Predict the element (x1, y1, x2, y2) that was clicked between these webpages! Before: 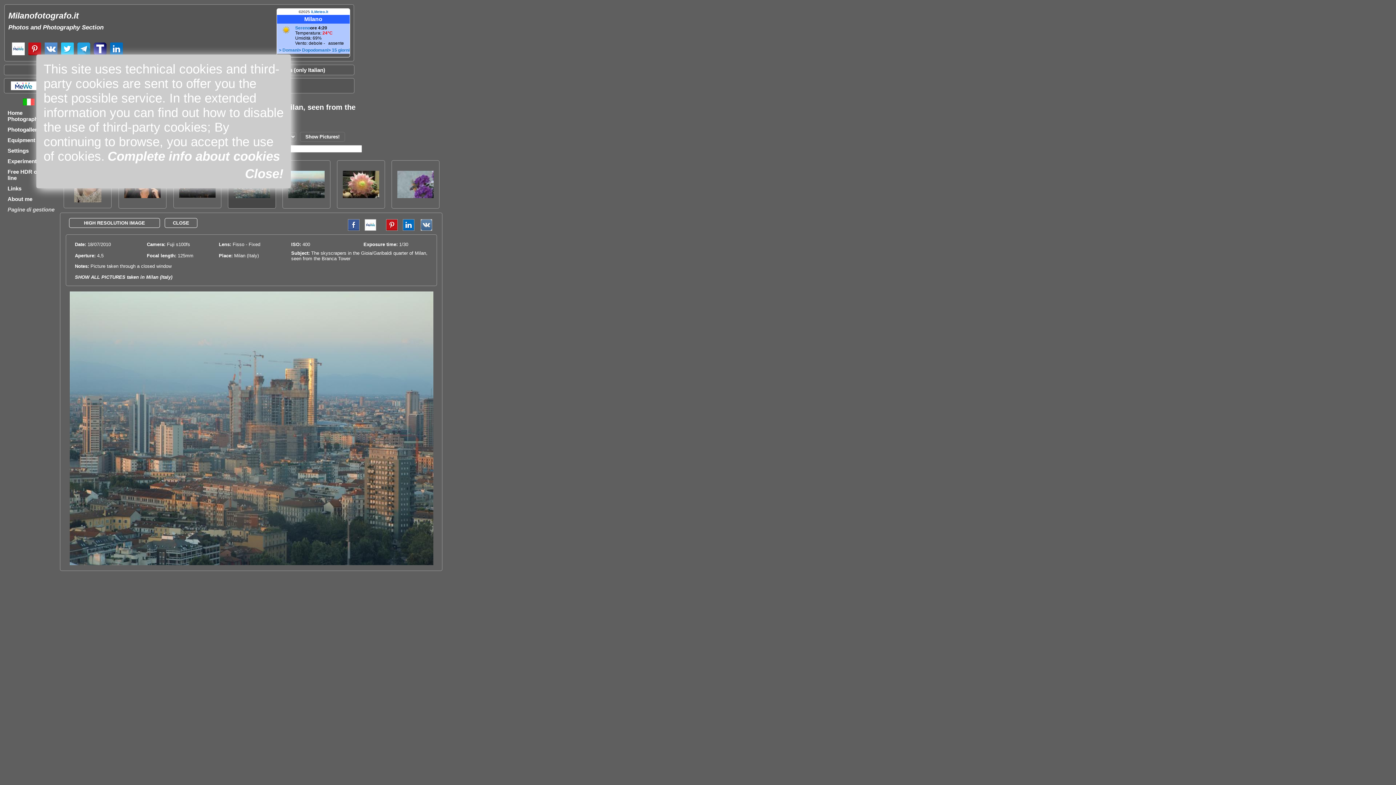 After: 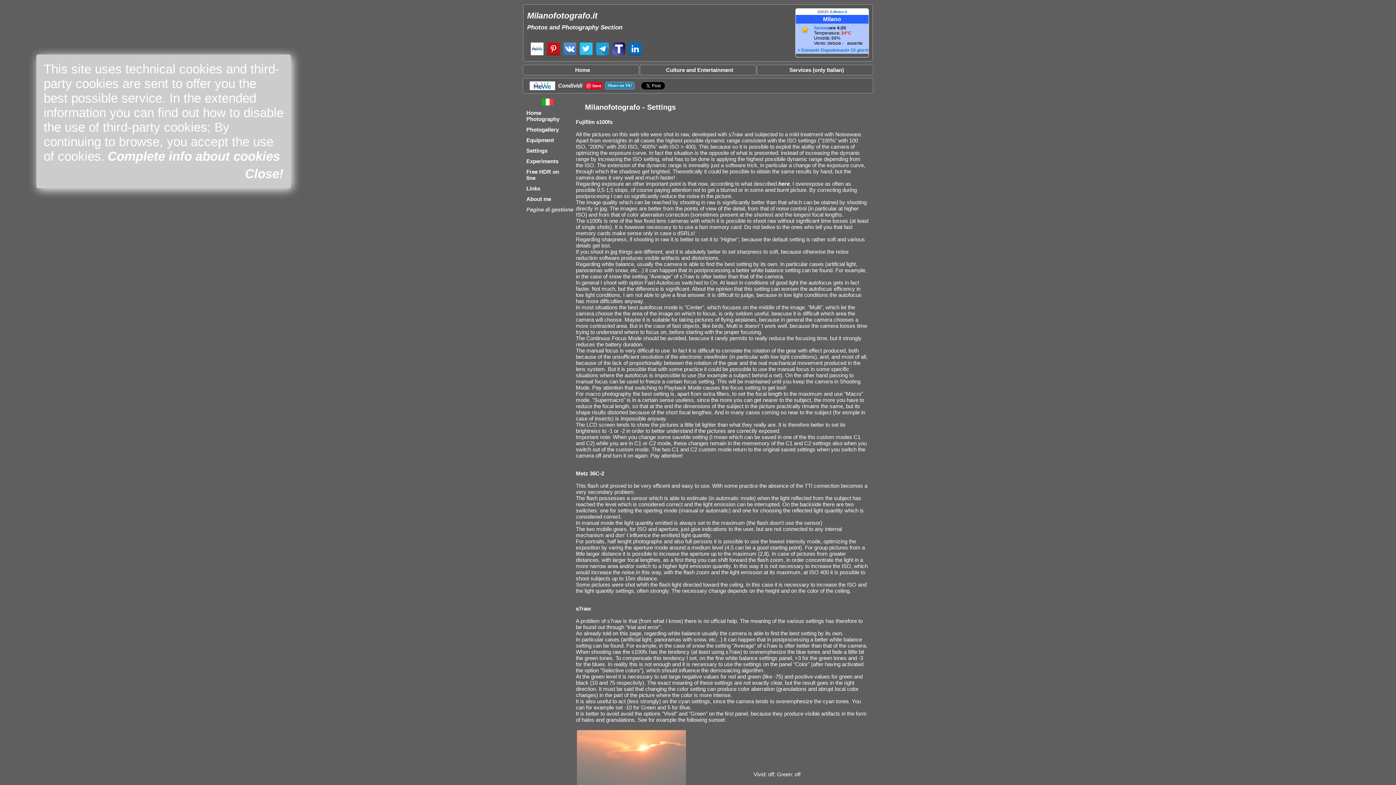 Action: label: Settings bbox: (7, 147, 28, 153)